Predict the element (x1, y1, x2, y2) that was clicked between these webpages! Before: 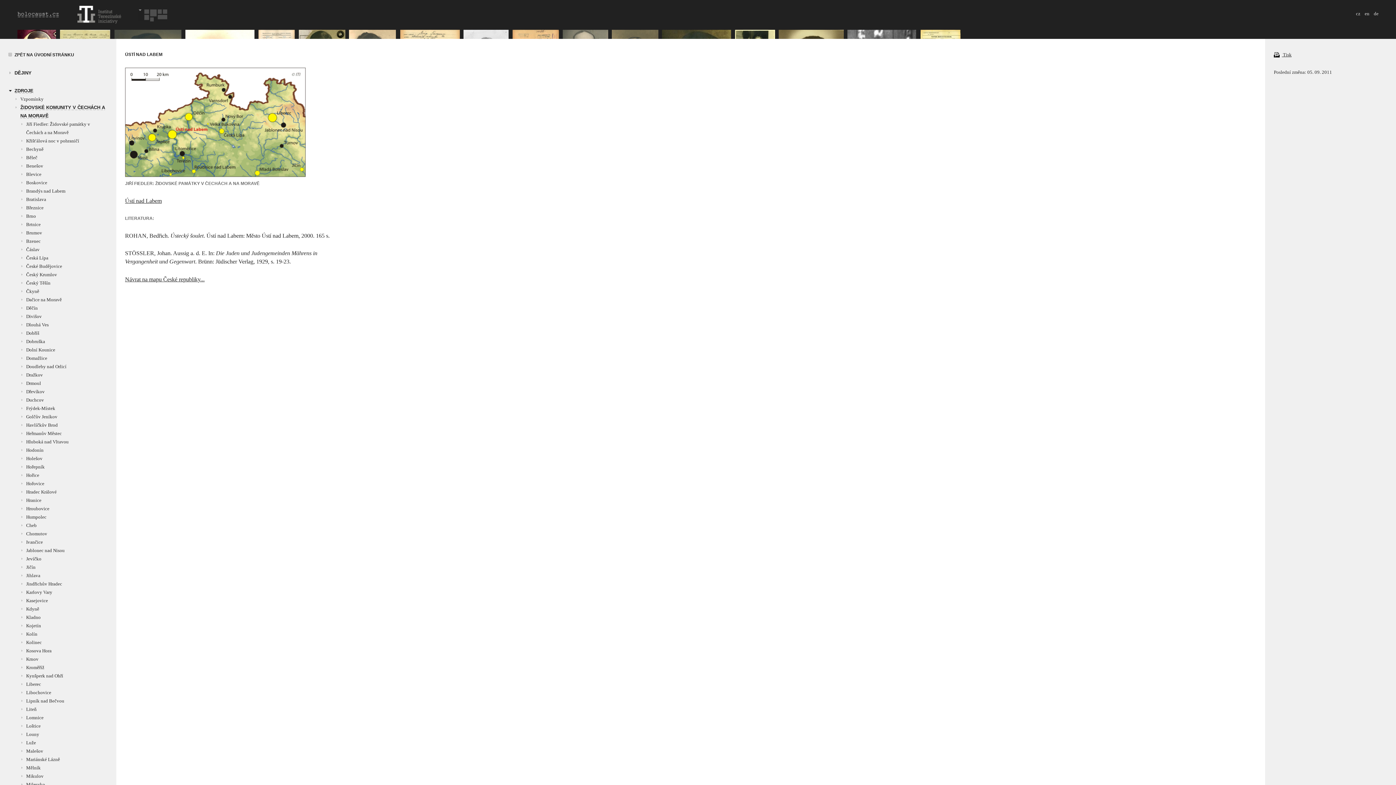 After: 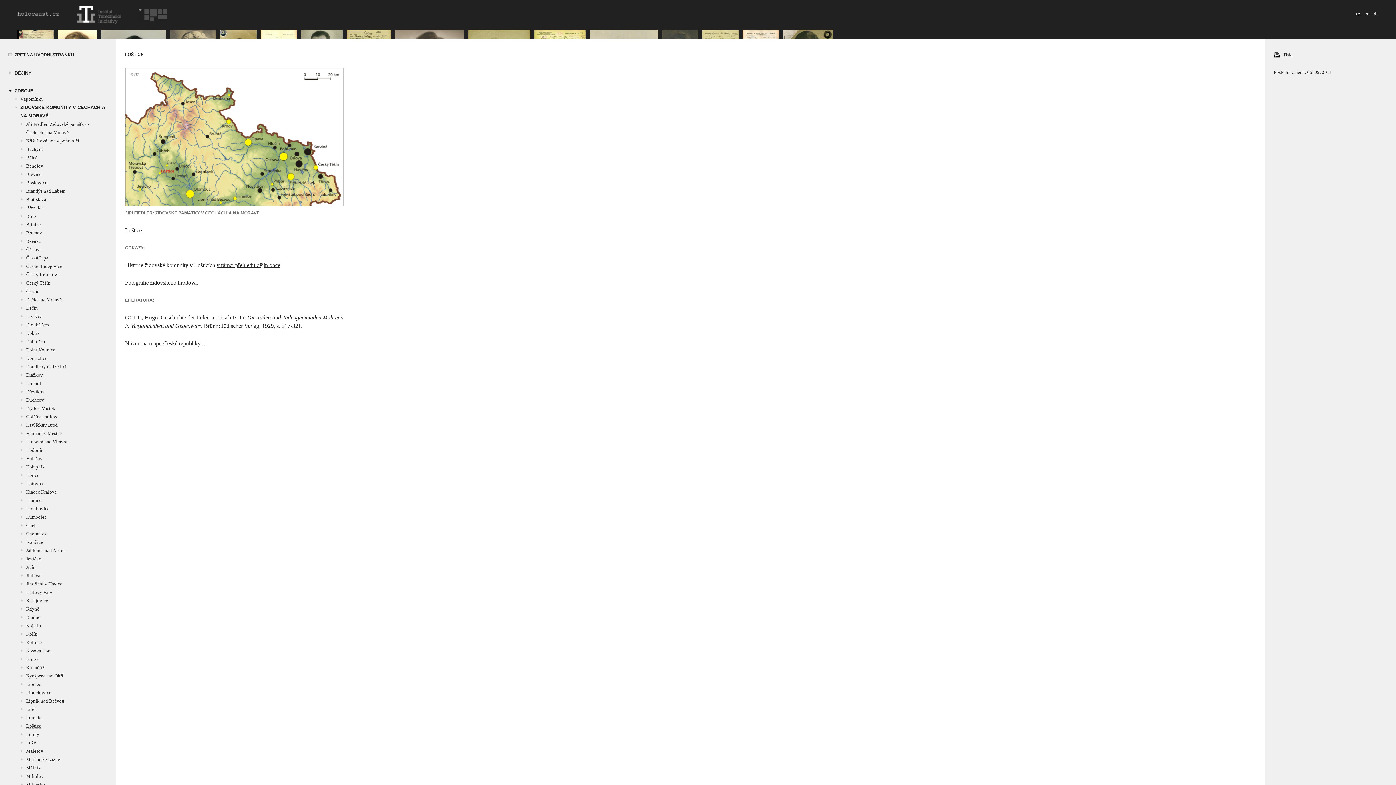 Action: bbox: (26, 723, 40, 729) label: Loštice